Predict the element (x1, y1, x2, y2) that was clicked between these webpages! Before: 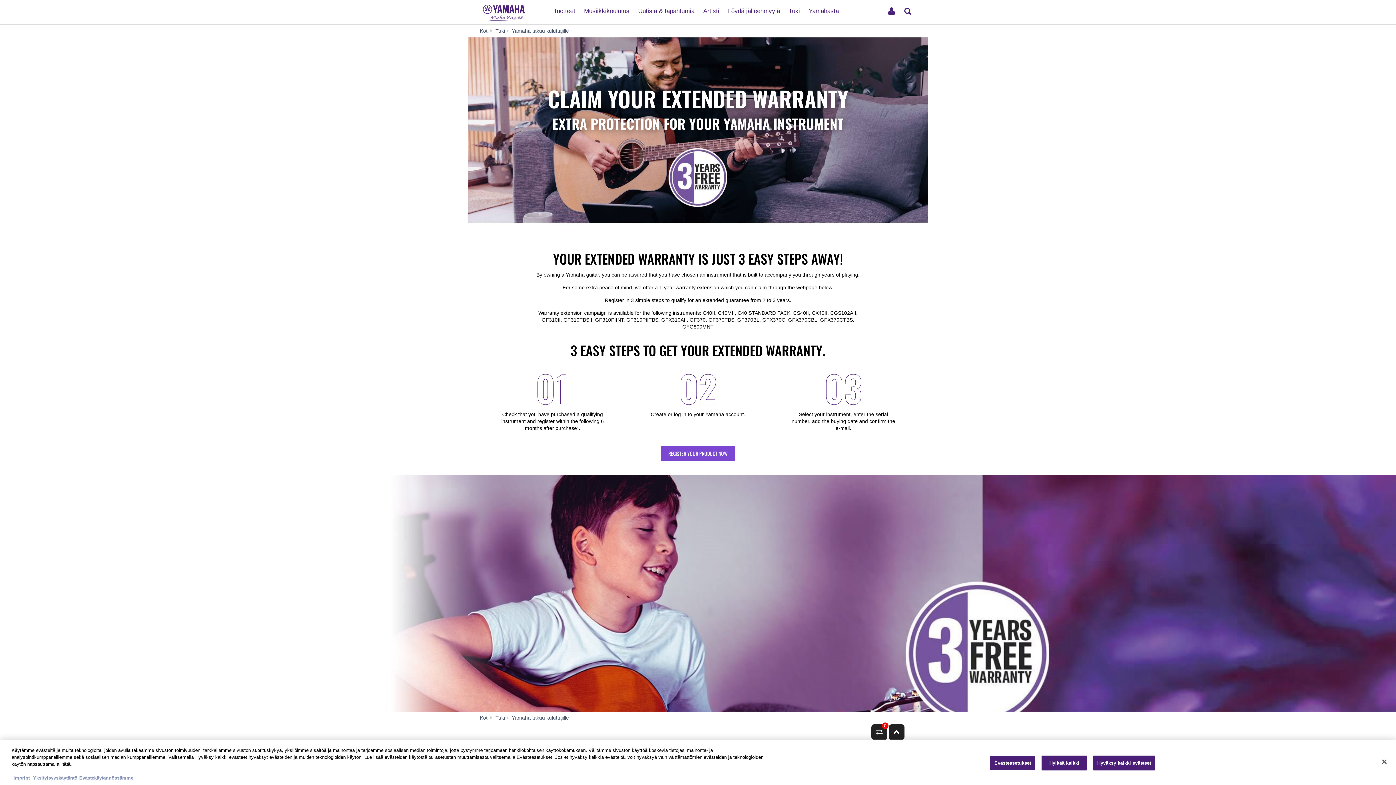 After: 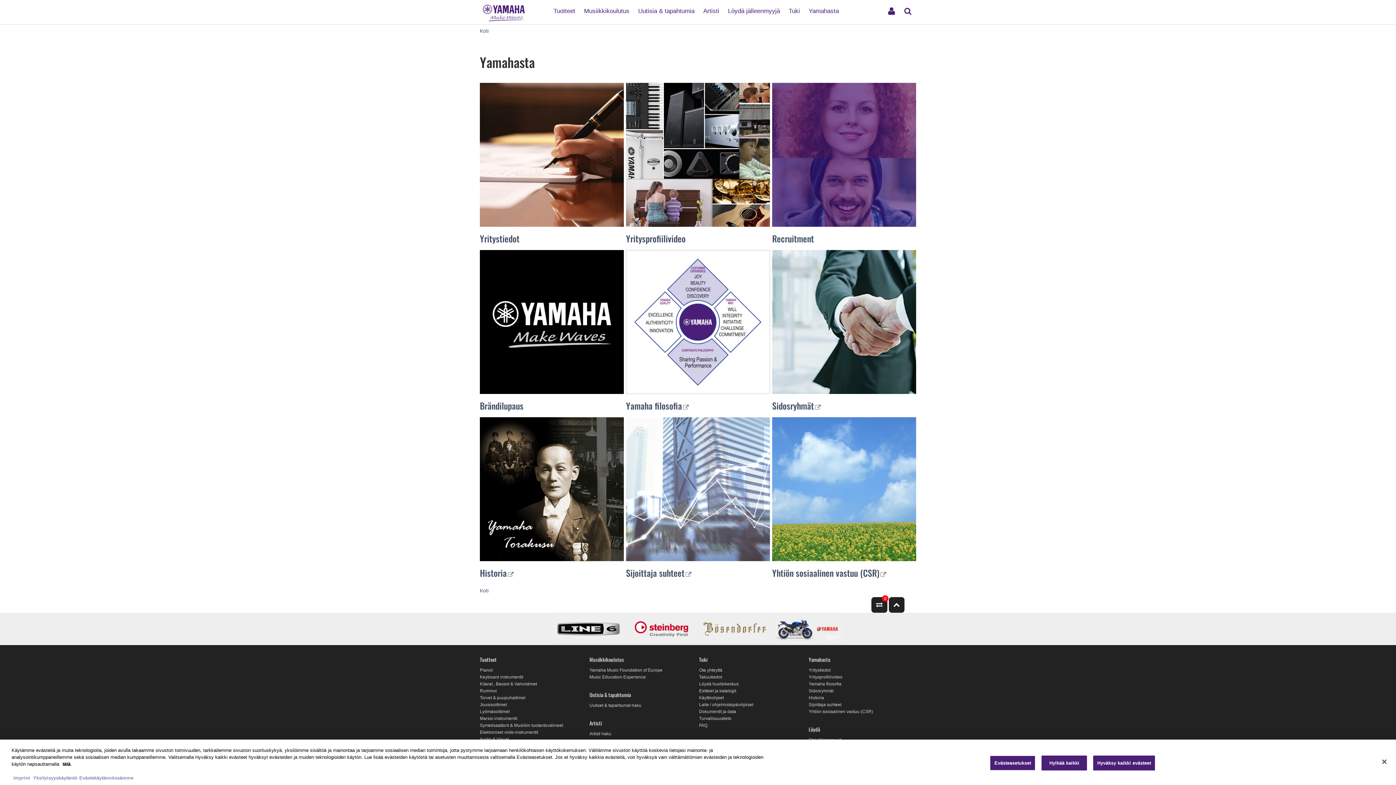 Action: bbox: (805, 1, 842, 14) label: Yamahasta